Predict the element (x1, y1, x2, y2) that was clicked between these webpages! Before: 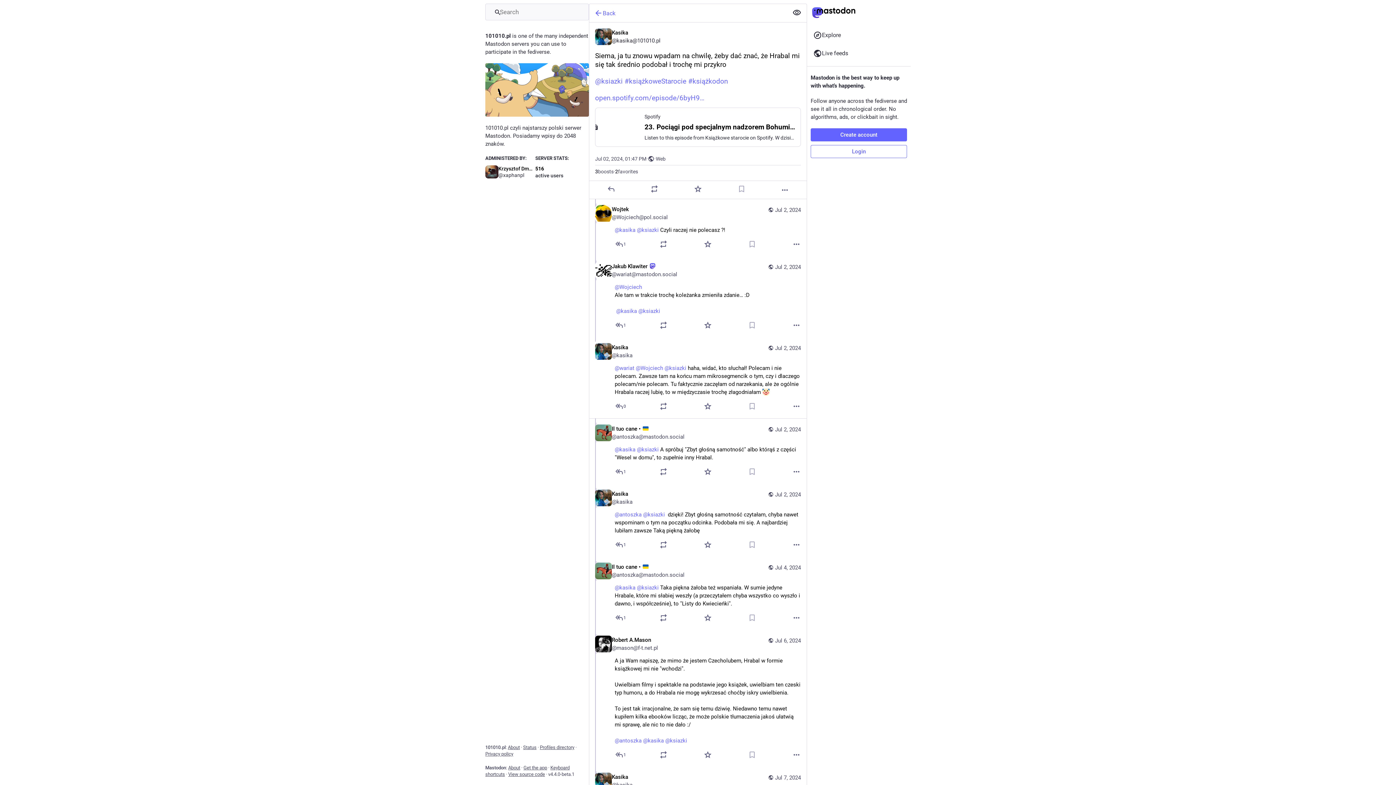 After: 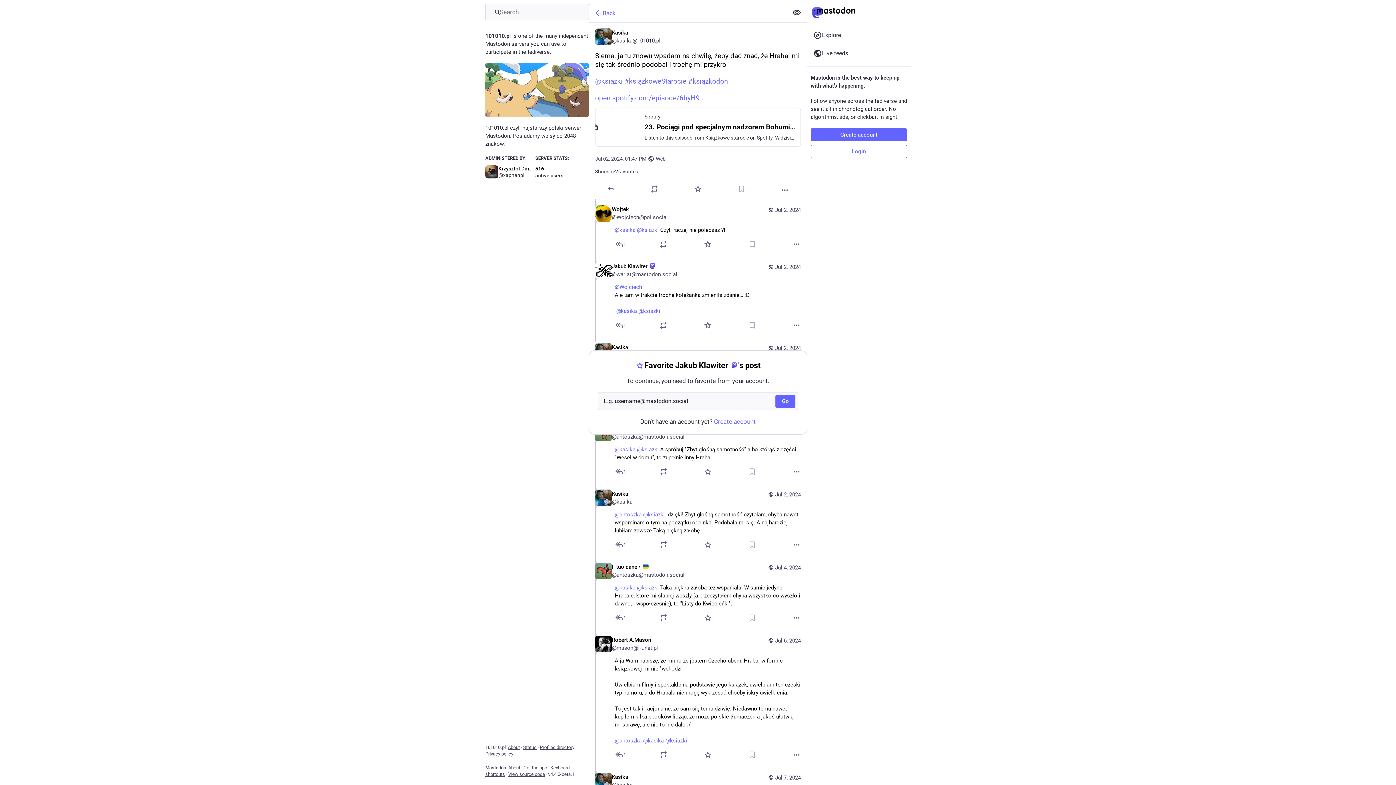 Action: bbox: (703, 321, 712, 329) label: Favorite